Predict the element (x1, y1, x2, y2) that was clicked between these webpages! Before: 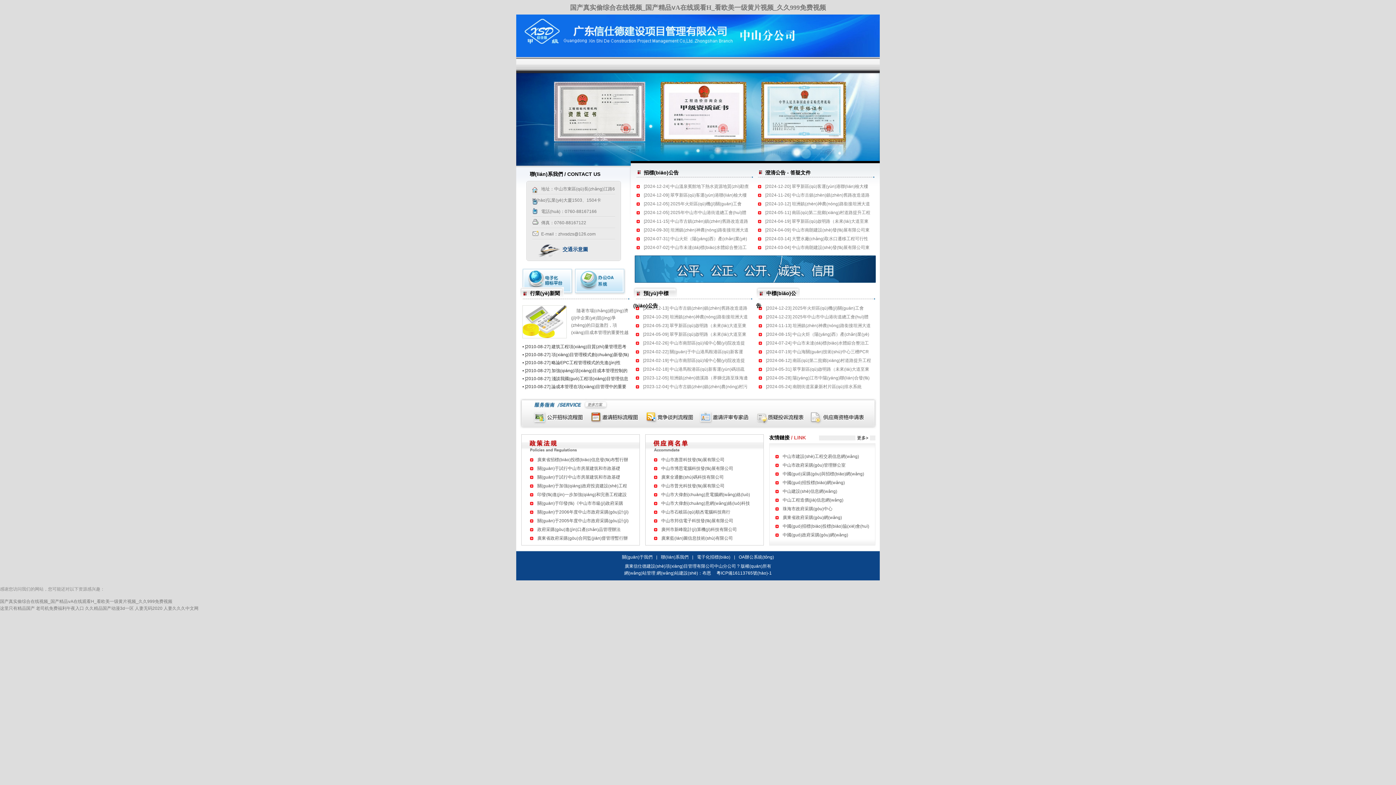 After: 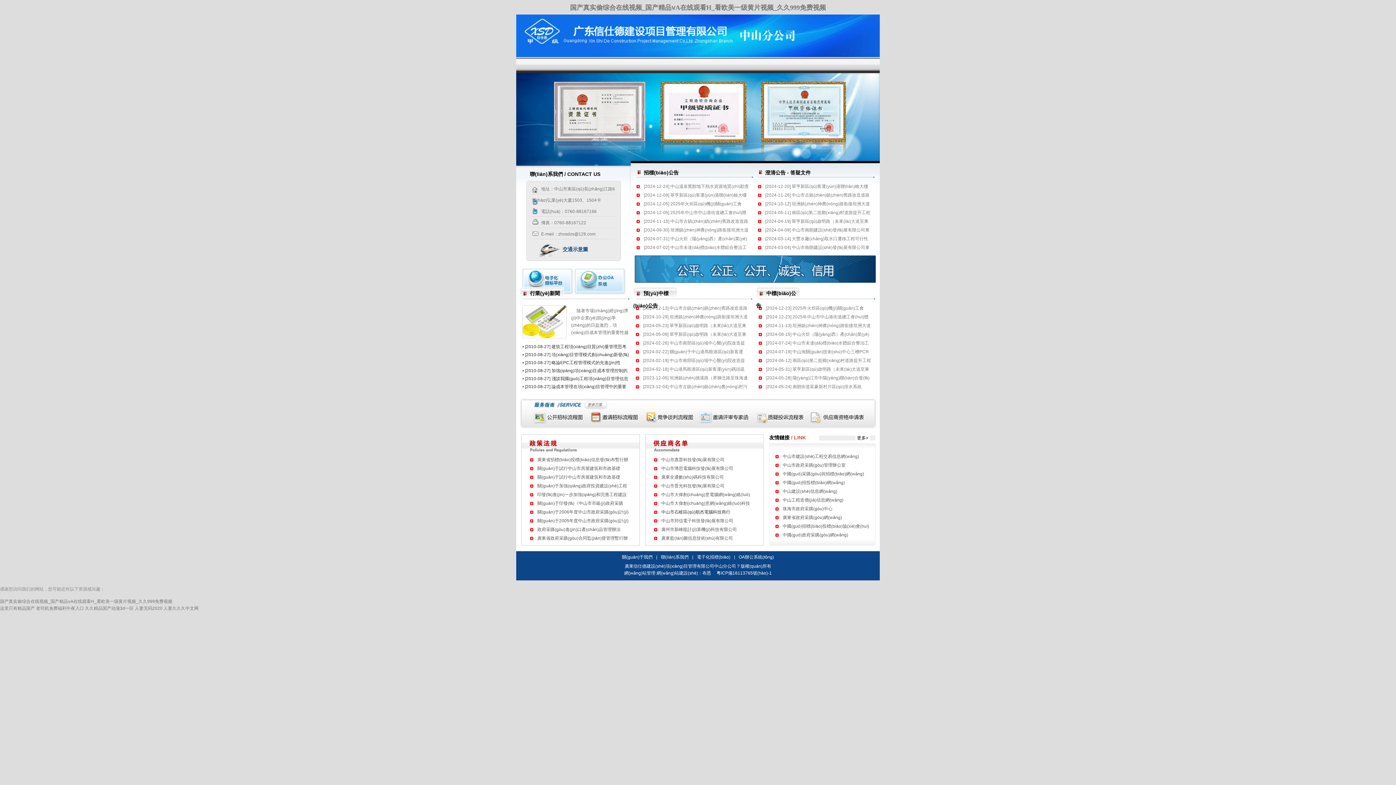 Action: bbox: (661, 509, 730, 514) label: 中山市石岐區(qū)順杰電腦科技商行